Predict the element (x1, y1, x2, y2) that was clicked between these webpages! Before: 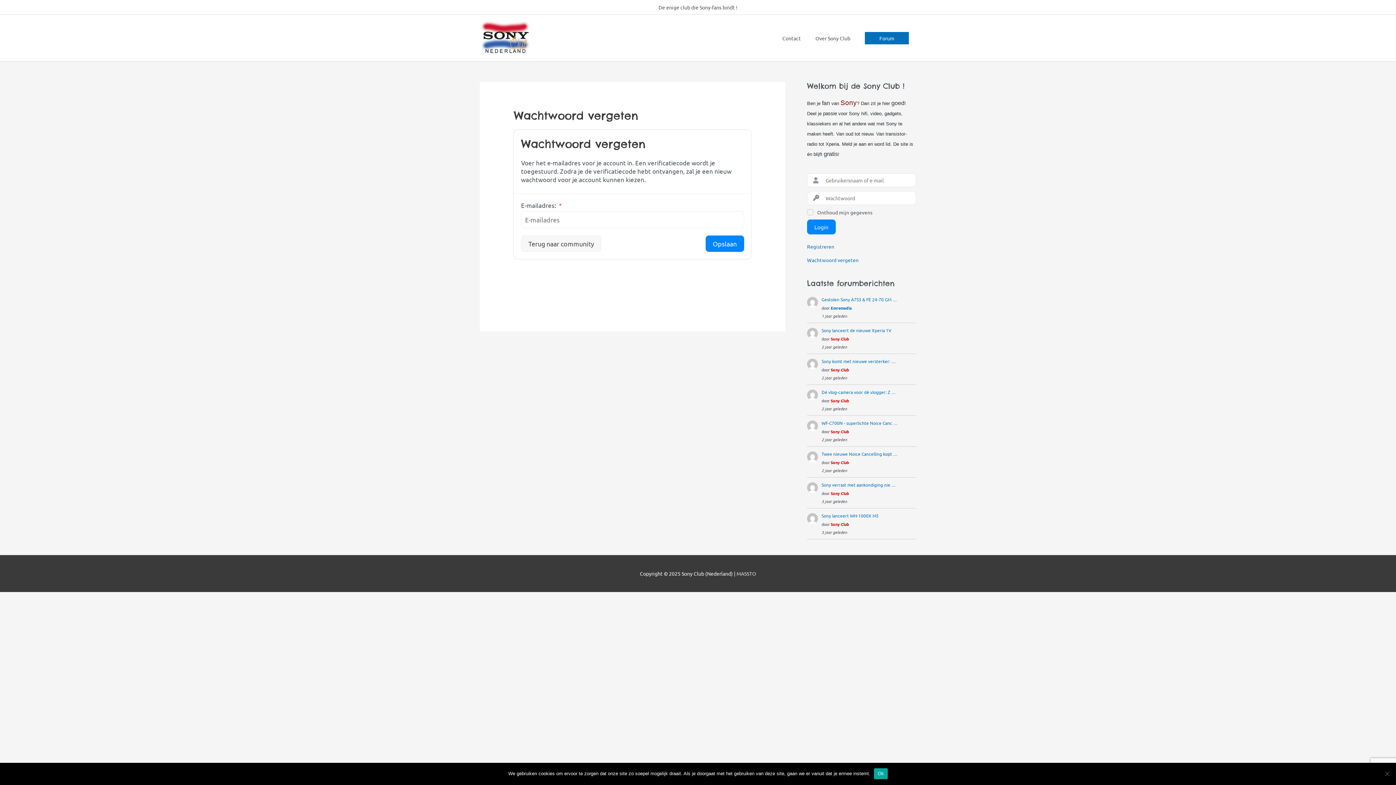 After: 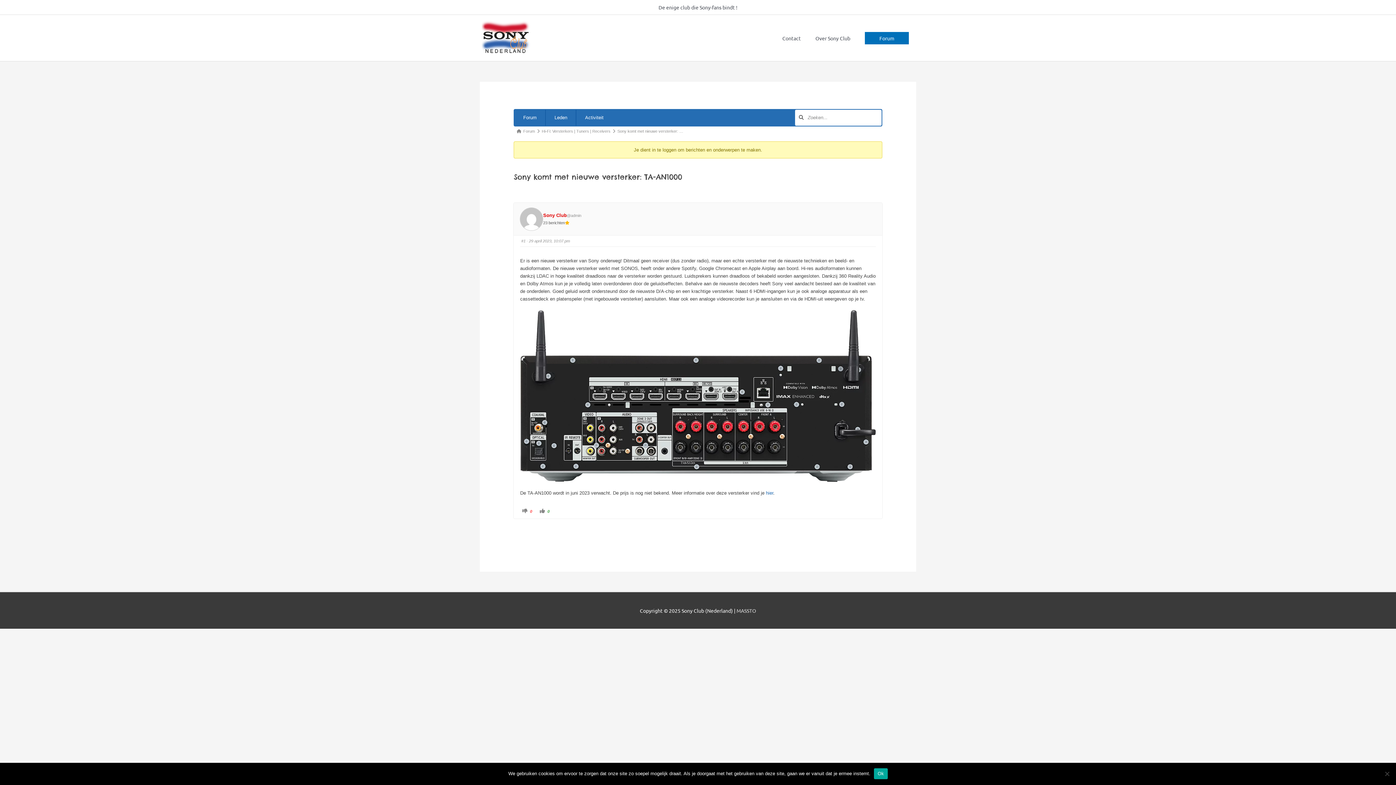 Action: label: Sony komt met nieuwe versterker: … bbox: (821, 358, 896, 364)